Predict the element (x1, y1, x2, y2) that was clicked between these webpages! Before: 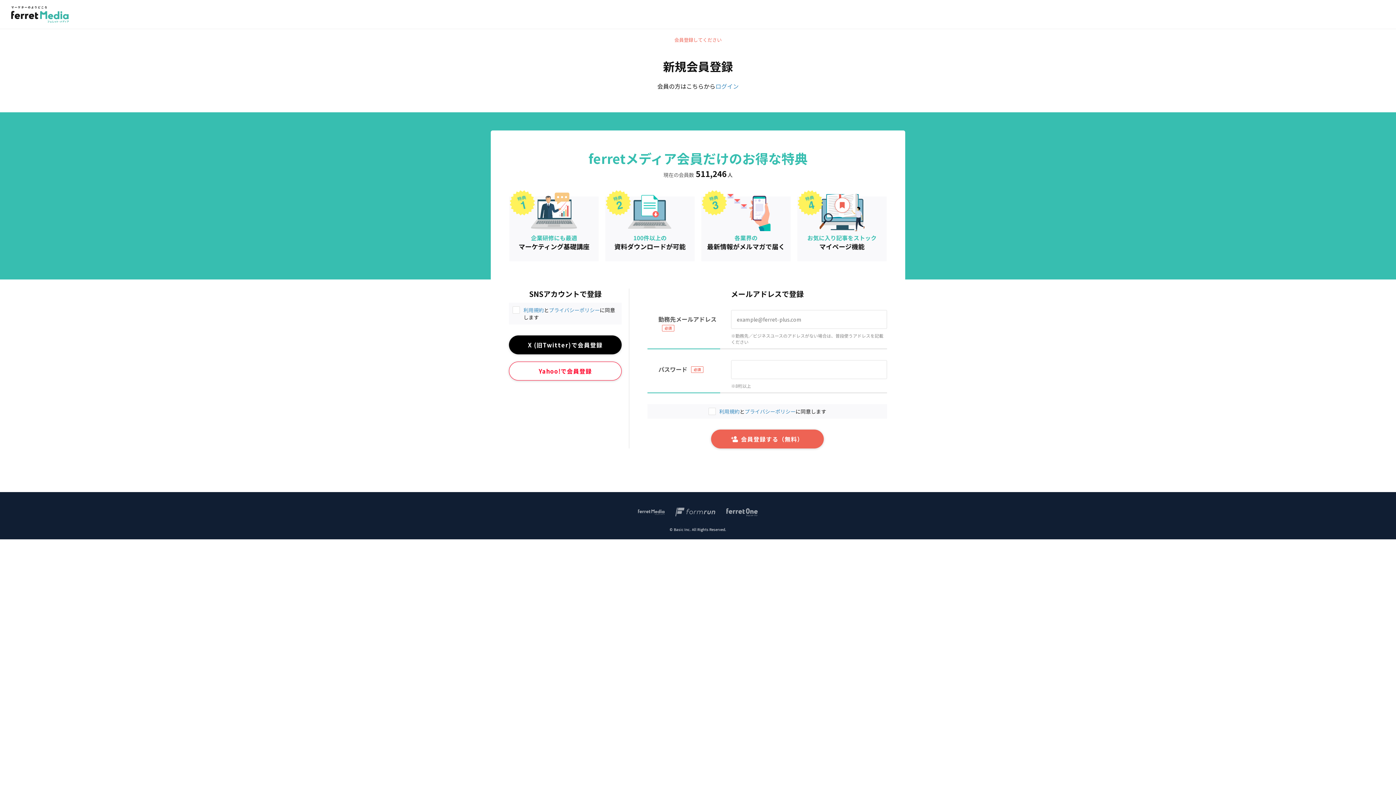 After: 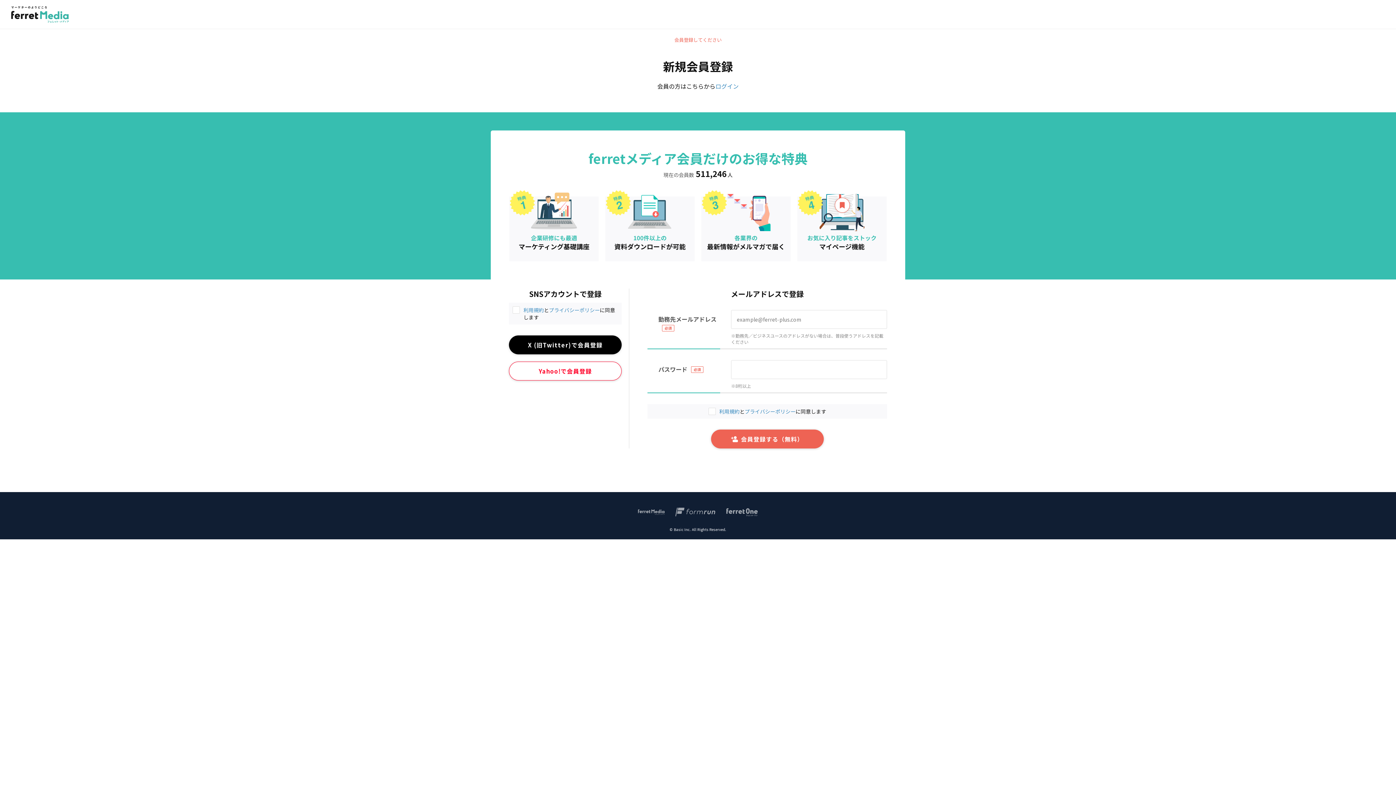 Action: label: 利用規約 bbox: (523, 306, 544, 313)